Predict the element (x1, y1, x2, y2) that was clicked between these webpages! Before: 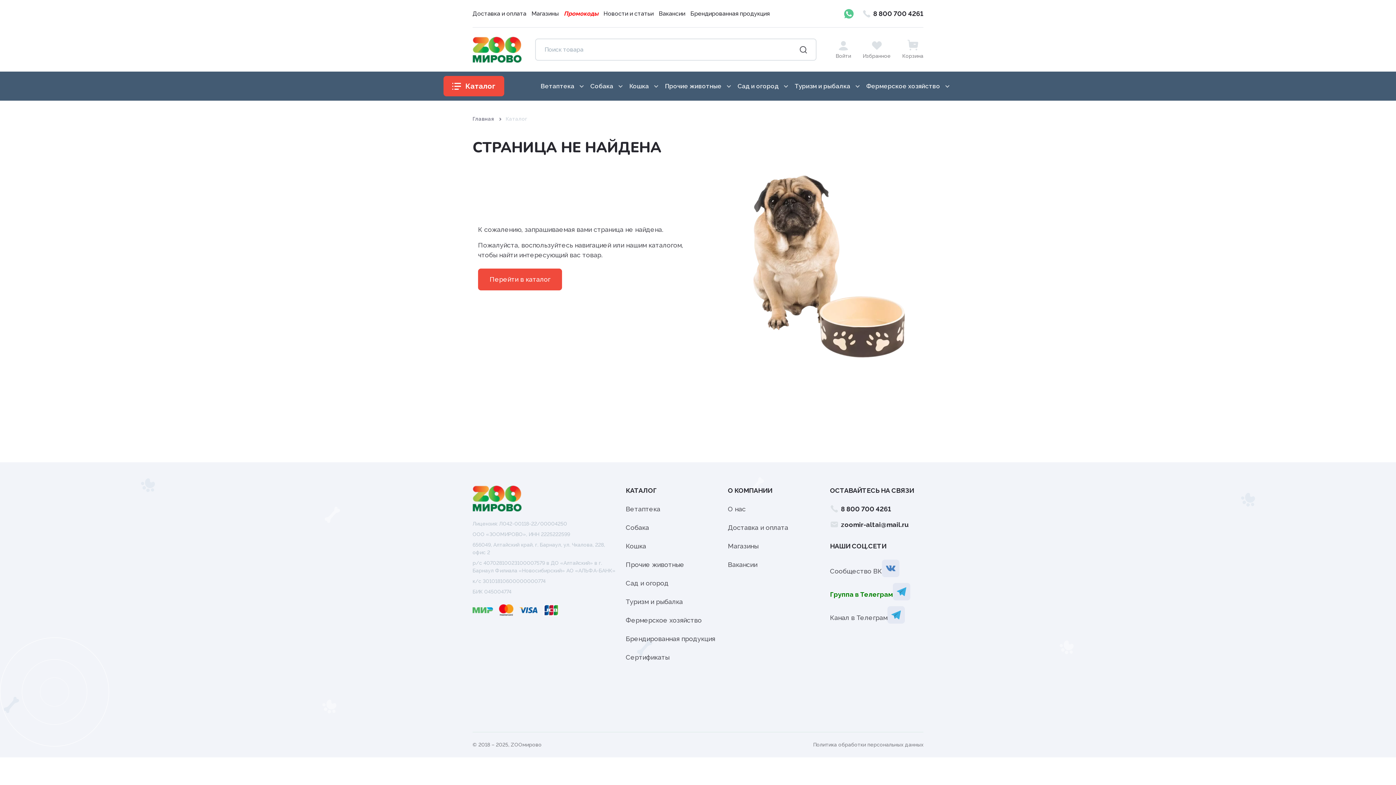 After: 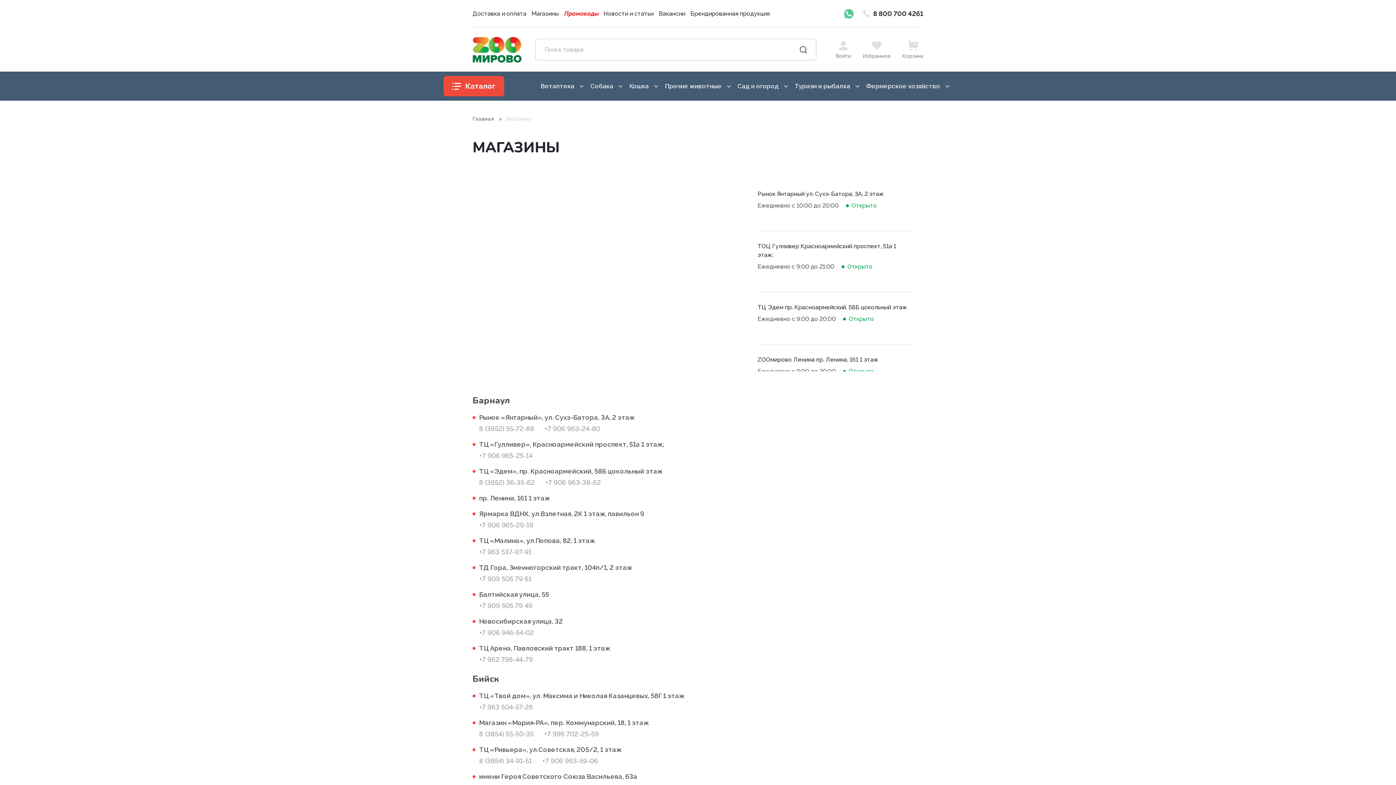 Action: label: Магазины bbox: (728, 538, 821, 557)